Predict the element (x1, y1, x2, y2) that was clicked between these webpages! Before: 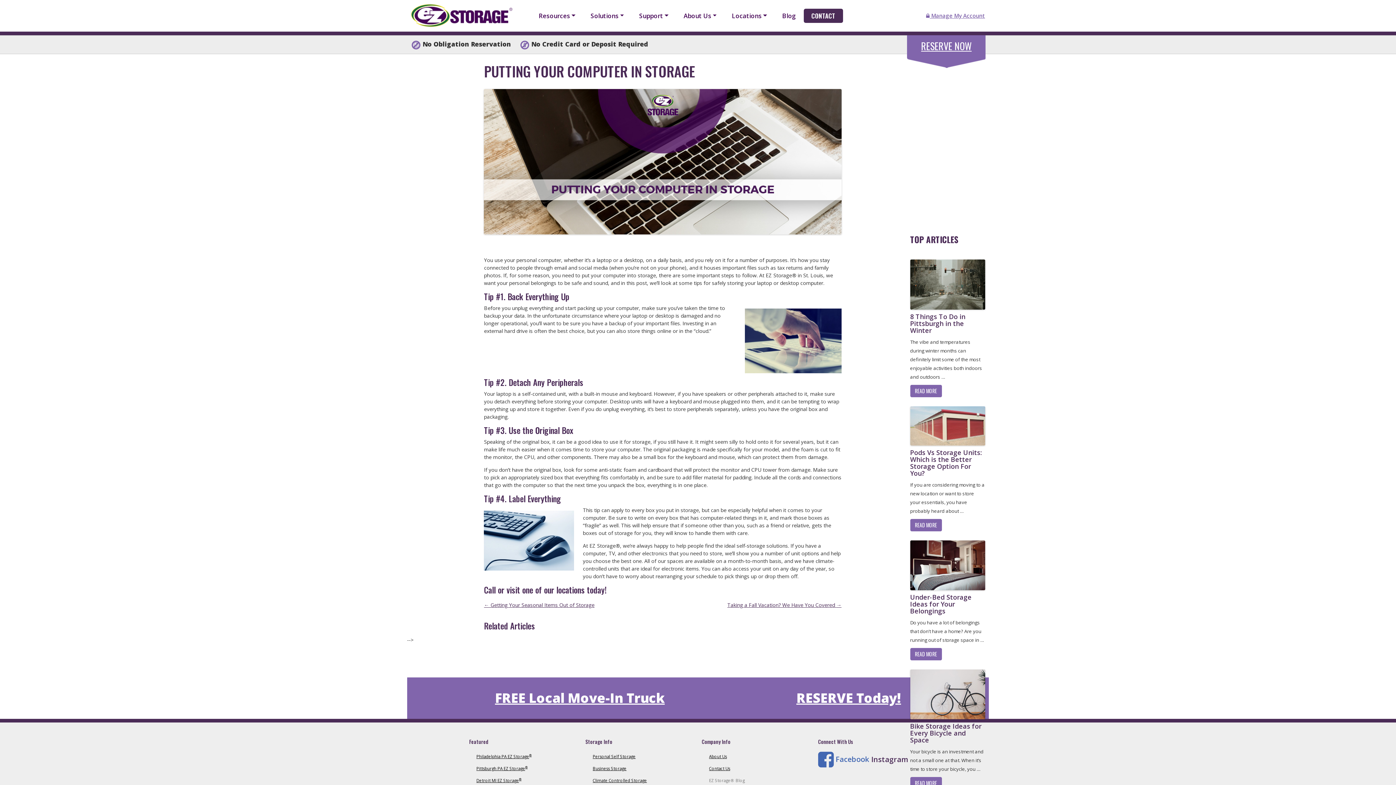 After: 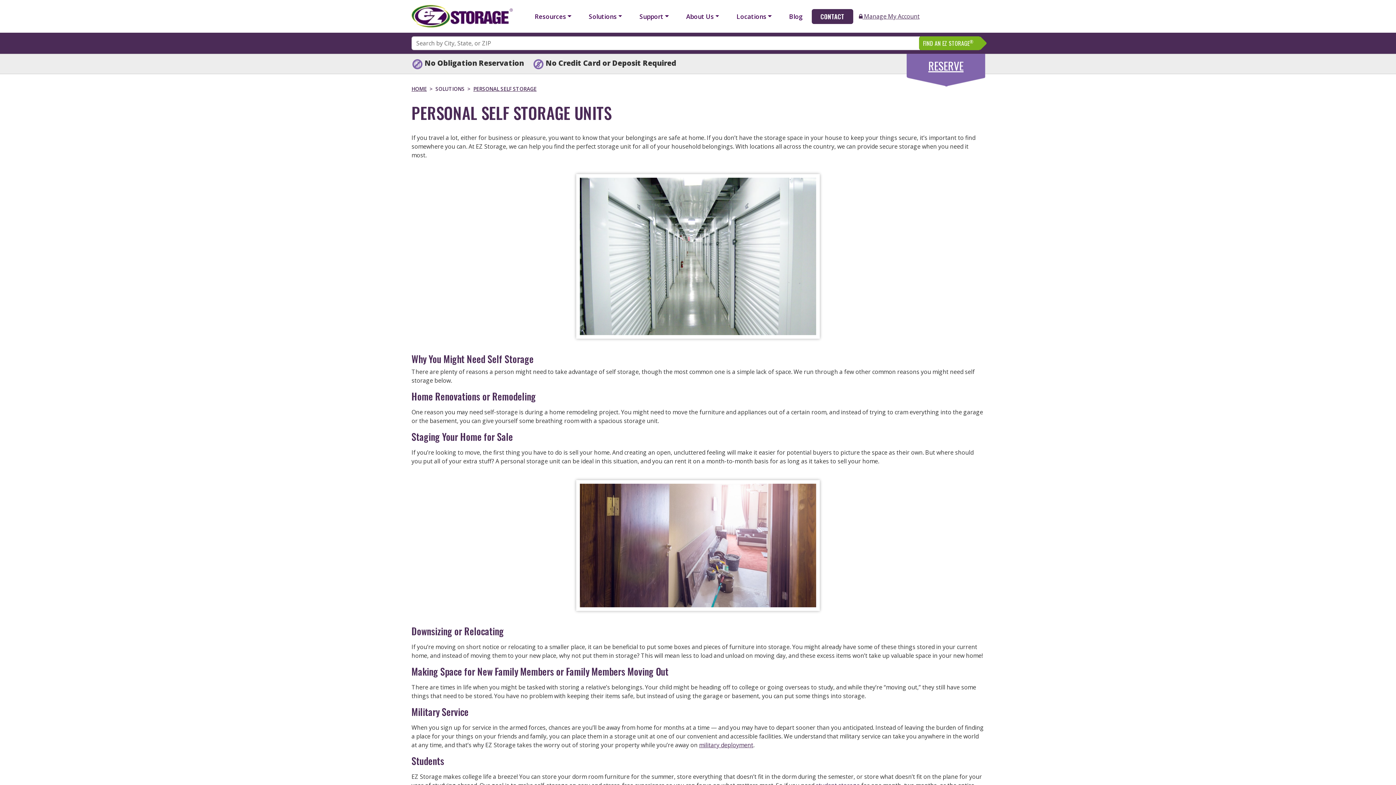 Action: label: Personal Self Storage bbox: (592, 754, 635, 759)